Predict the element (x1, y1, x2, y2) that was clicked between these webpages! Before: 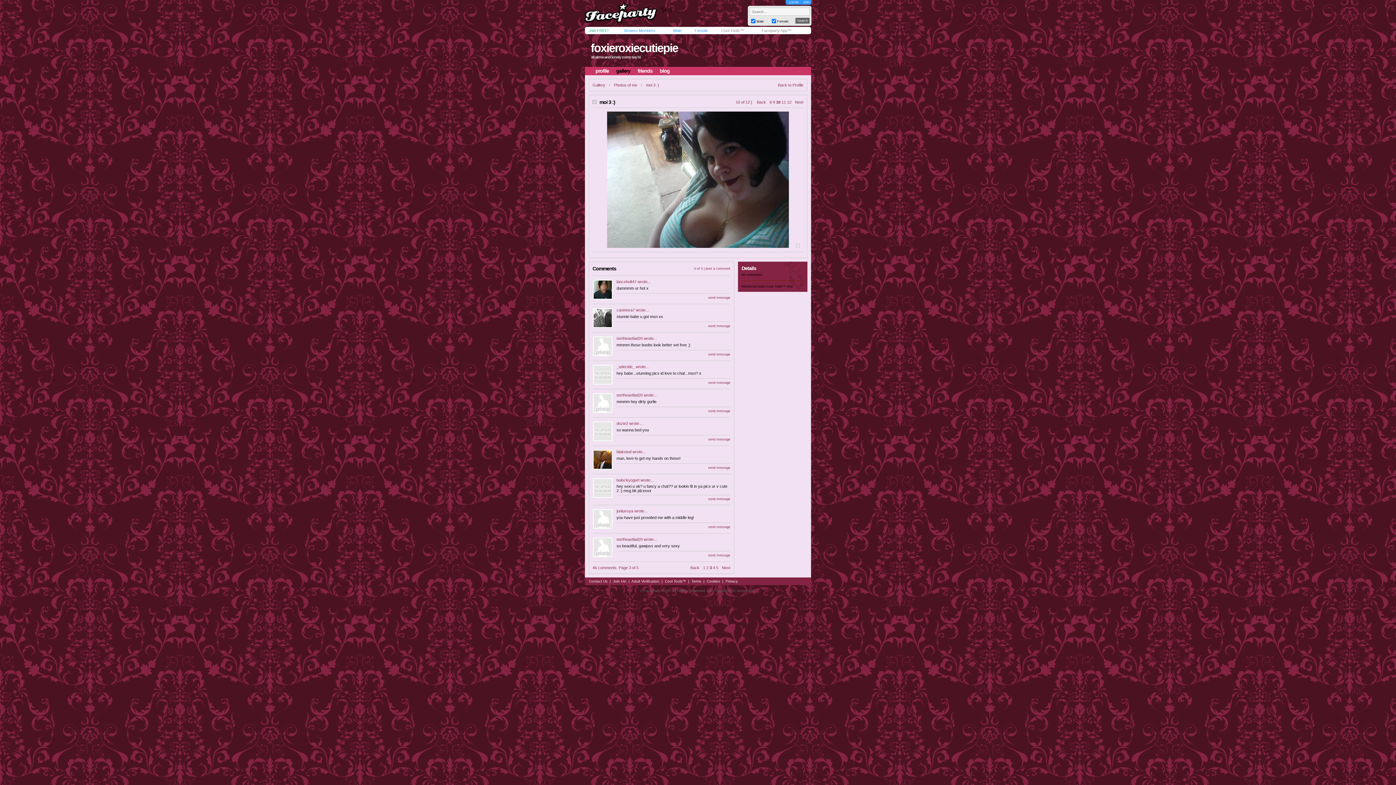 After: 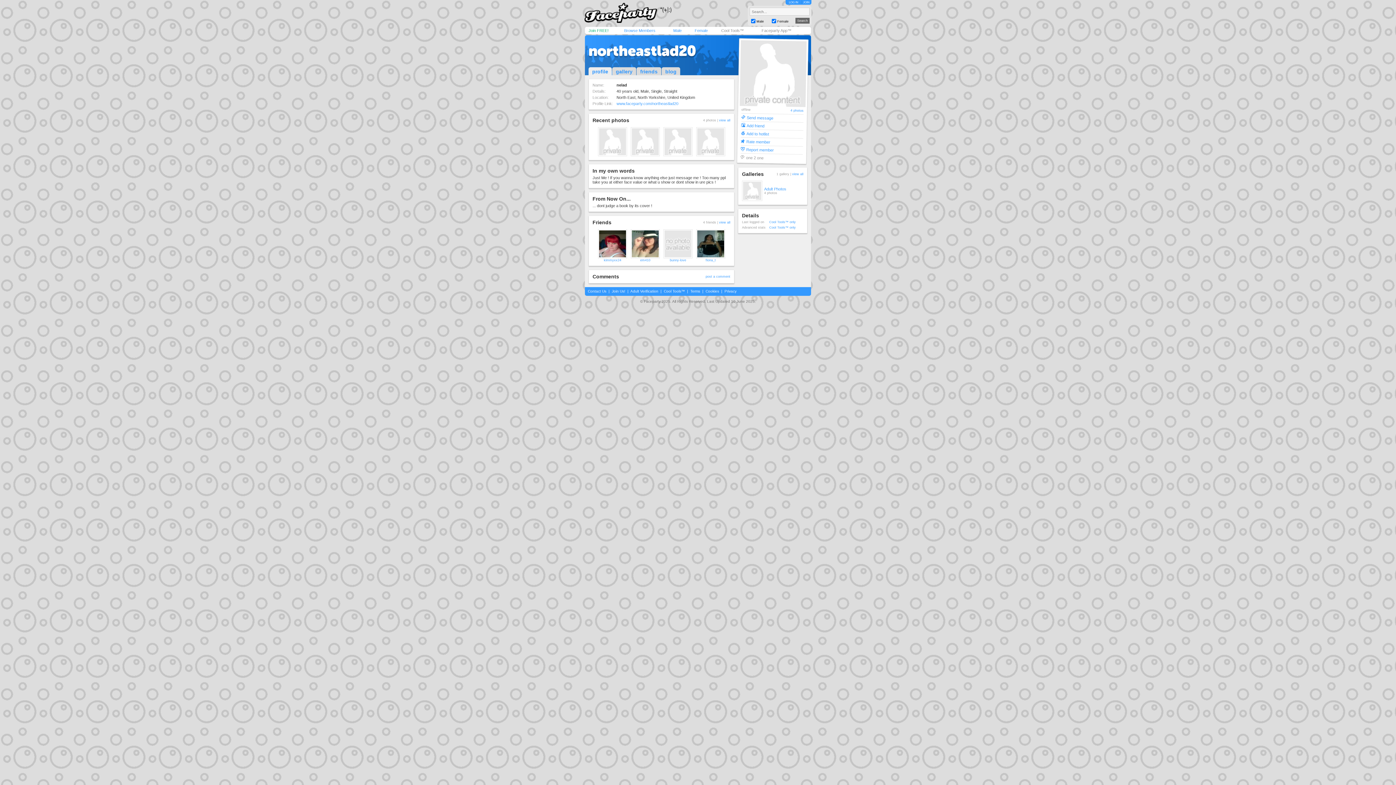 Action: bbox: (616, 336, 642, 340) label: northeastlad20